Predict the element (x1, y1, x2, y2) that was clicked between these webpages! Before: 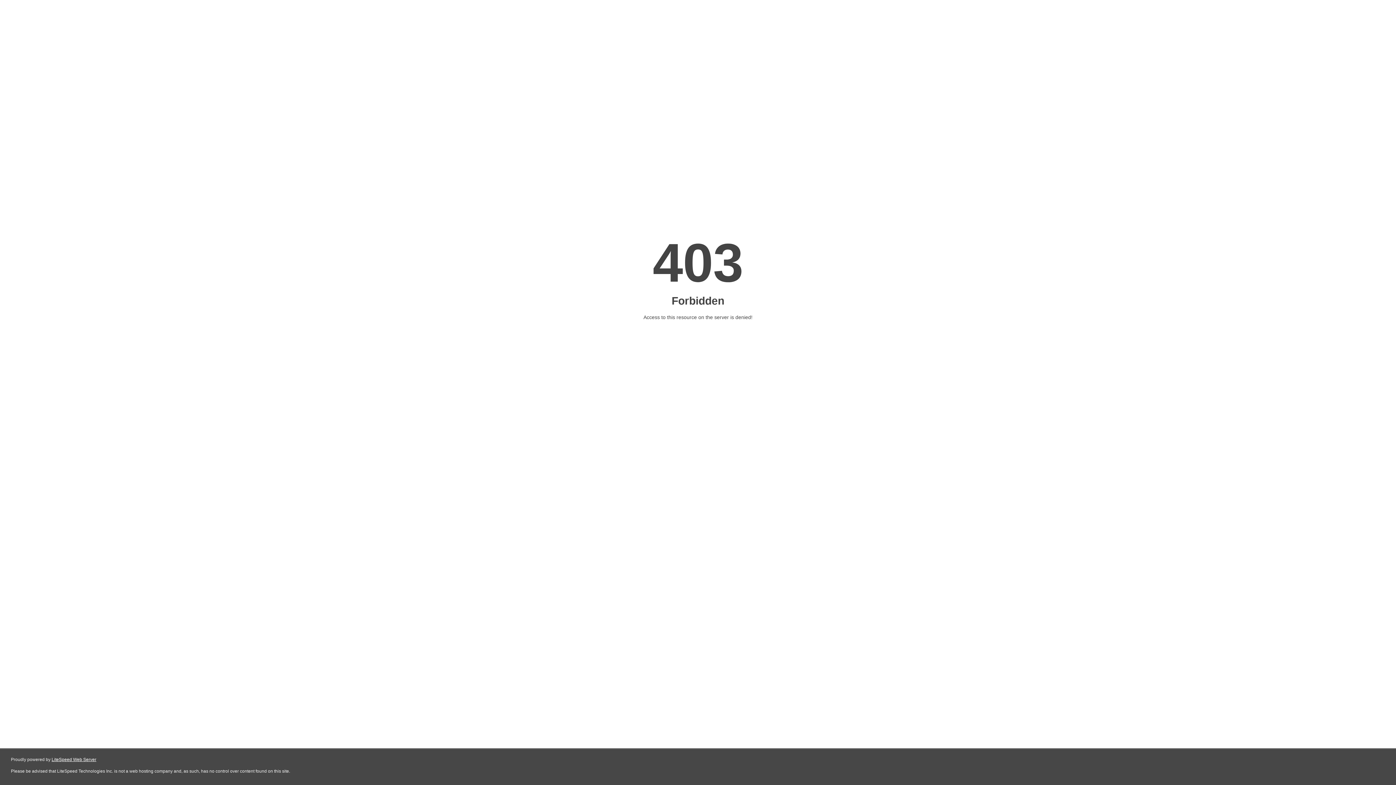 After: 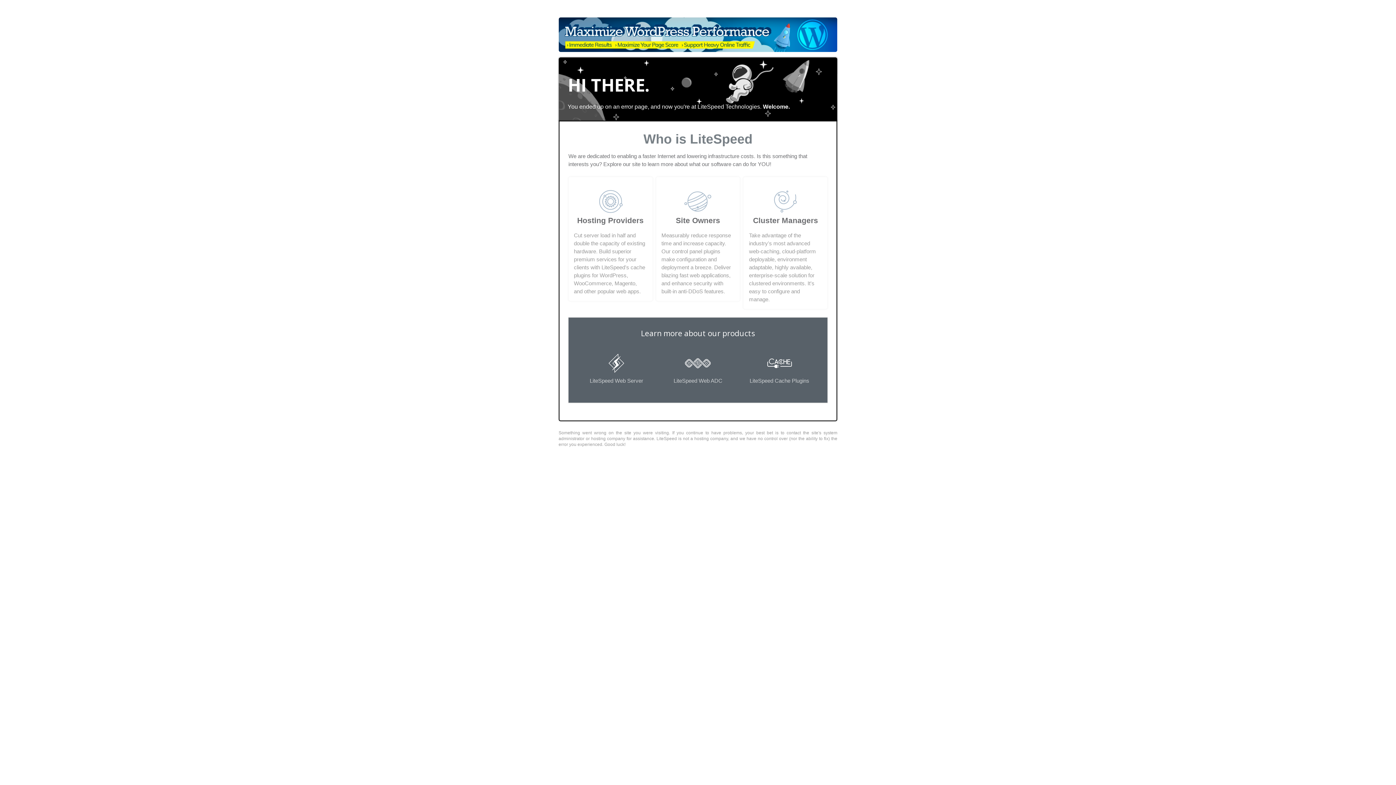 Action: label: LiteSpeed Web Server bbox: (51, 757, 96, 762)